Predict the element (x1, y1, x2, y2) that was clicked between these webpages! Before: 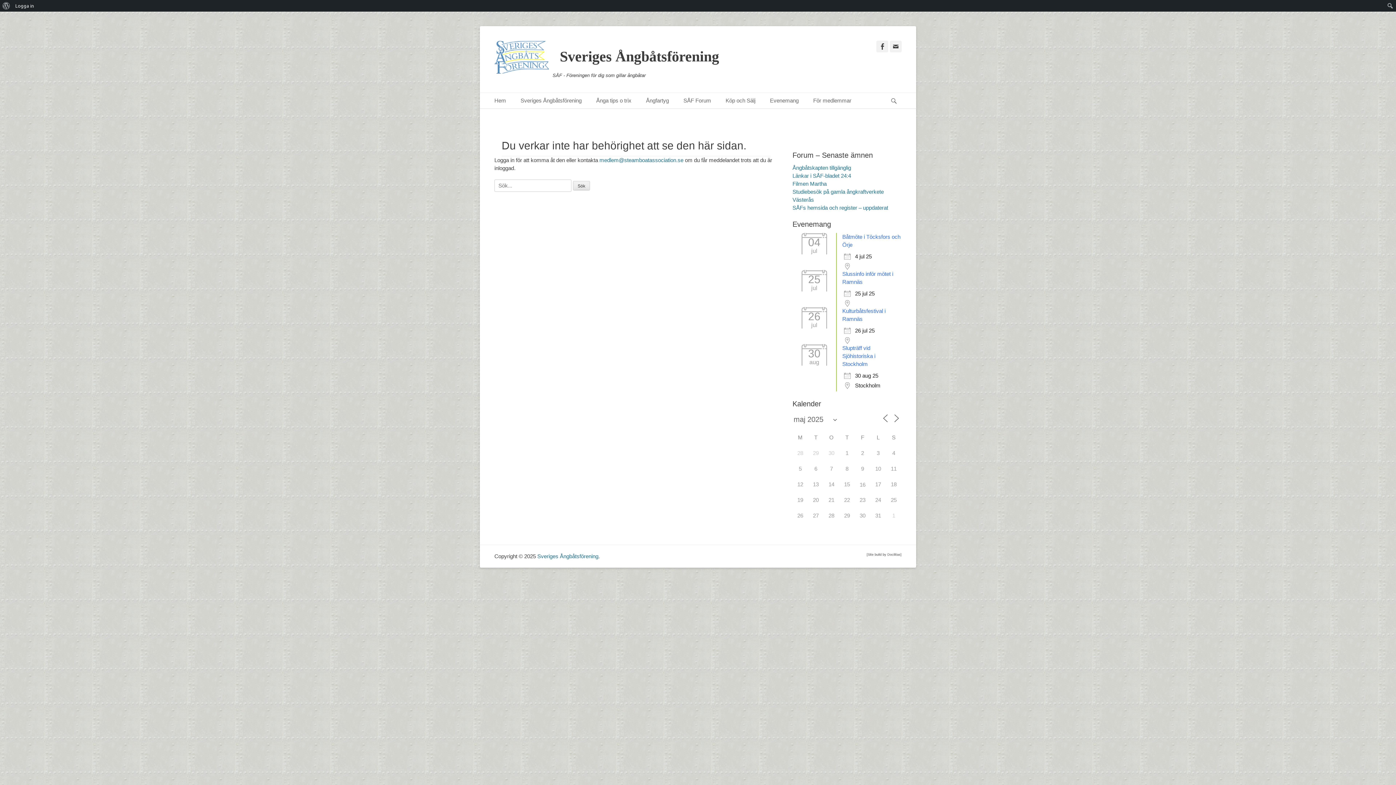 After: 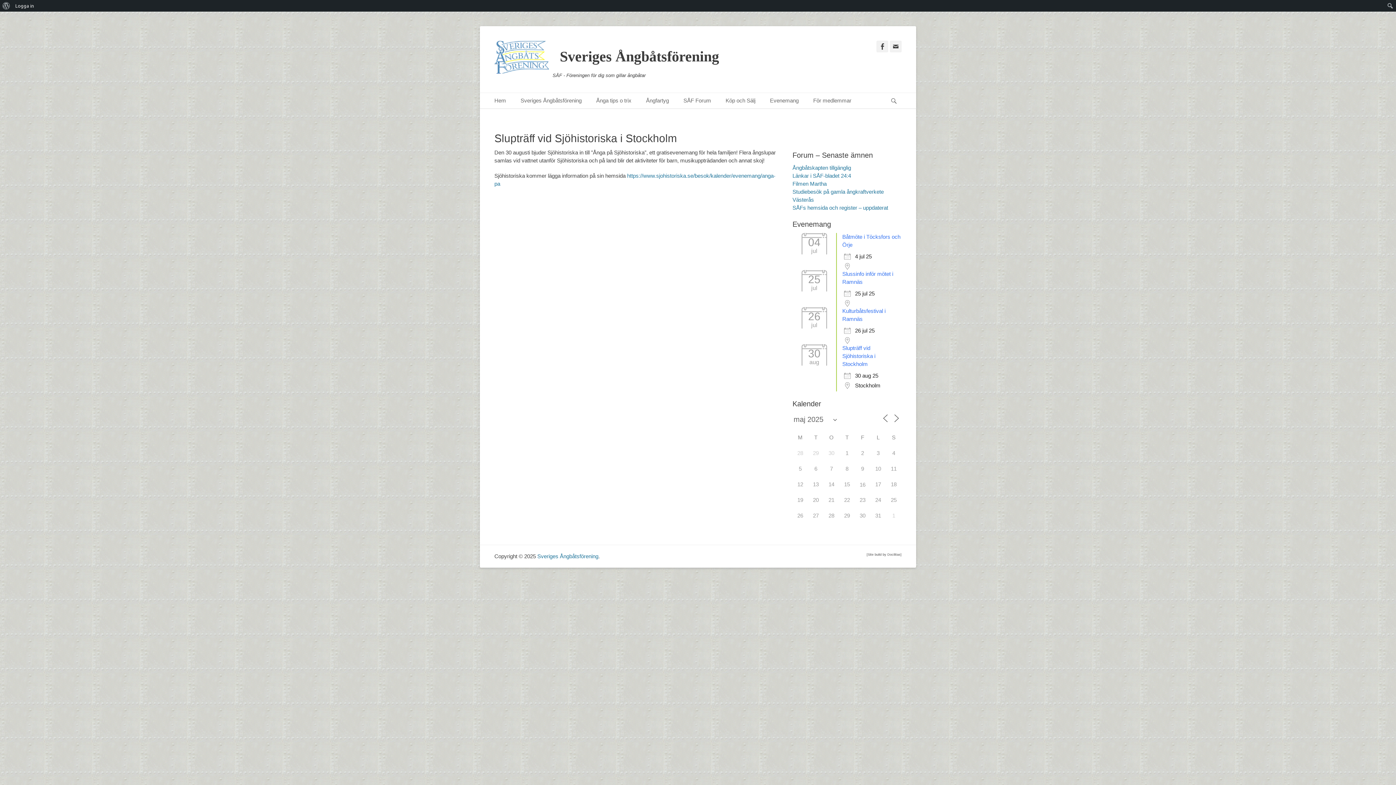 Action: label: Slupträff vid Sjöhistoriska i Stockholm bbox: (842, 345, 875, 367)